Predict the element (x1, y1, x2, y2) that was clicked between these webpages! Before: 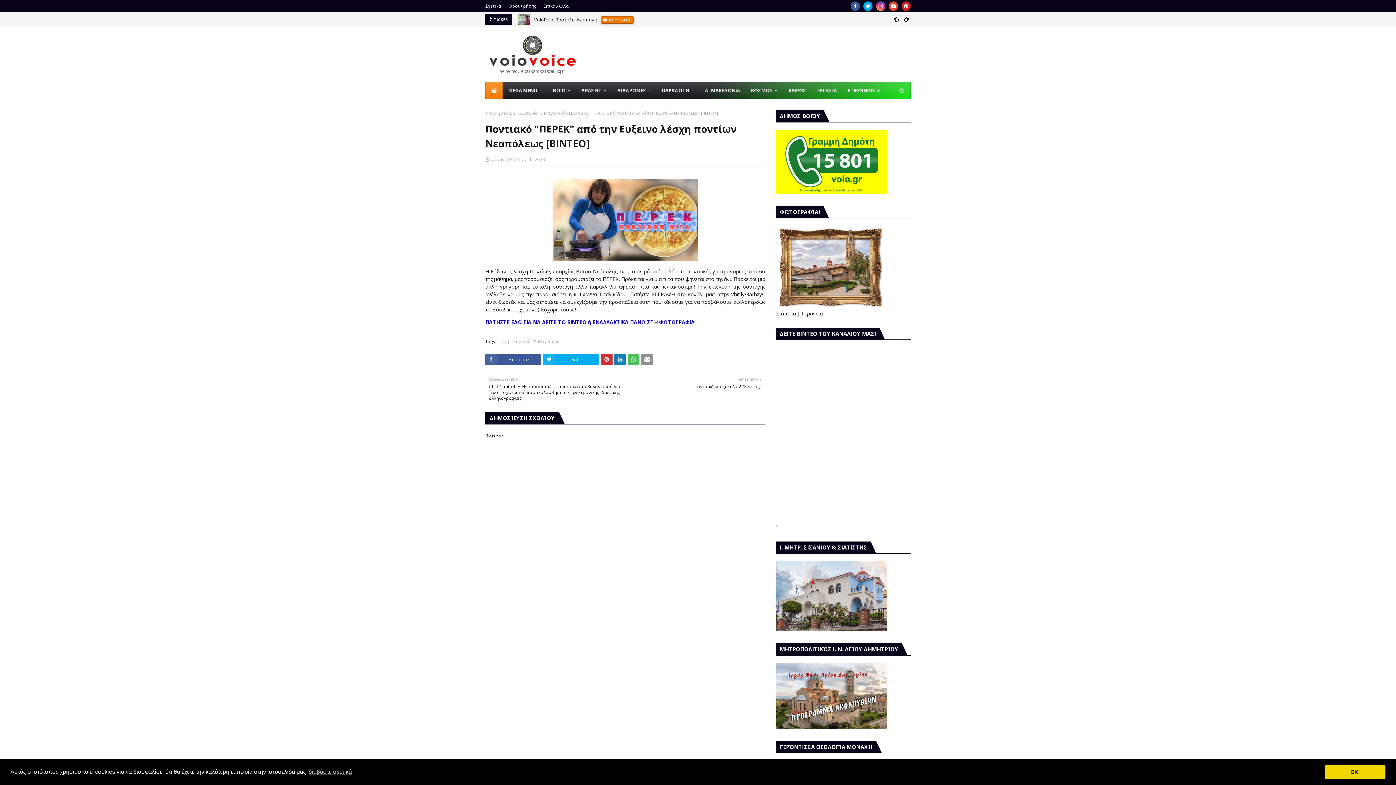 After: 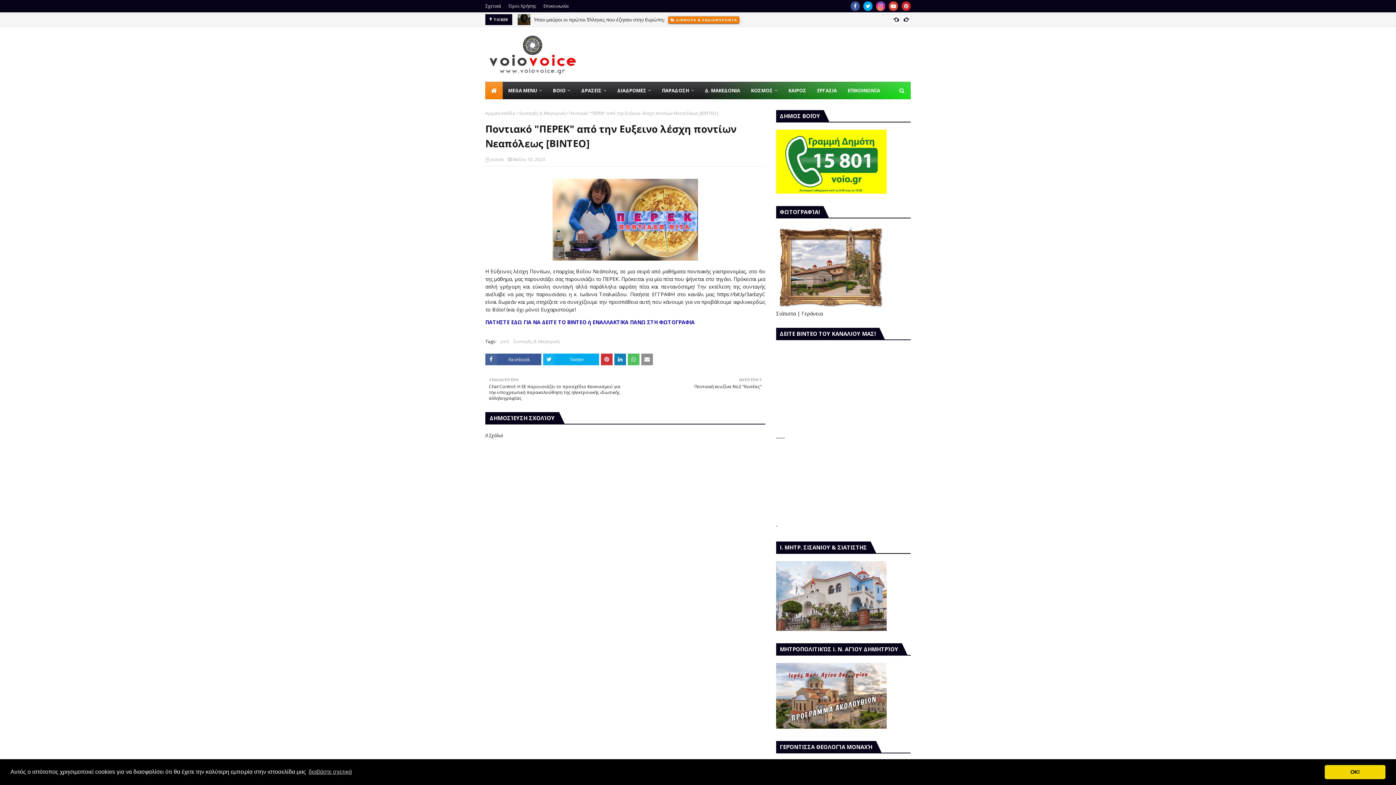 Action: bbox: (552, 255, 699, 262) label:  